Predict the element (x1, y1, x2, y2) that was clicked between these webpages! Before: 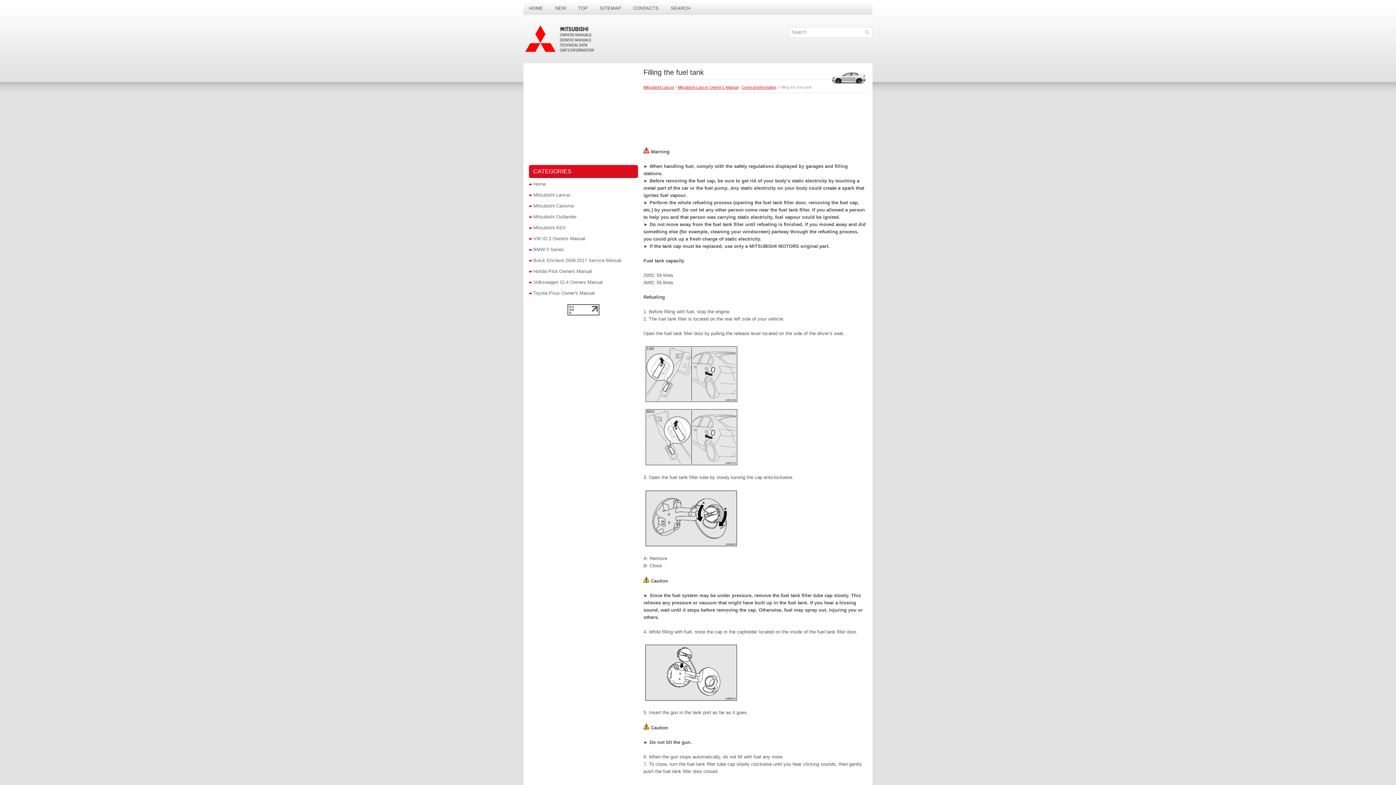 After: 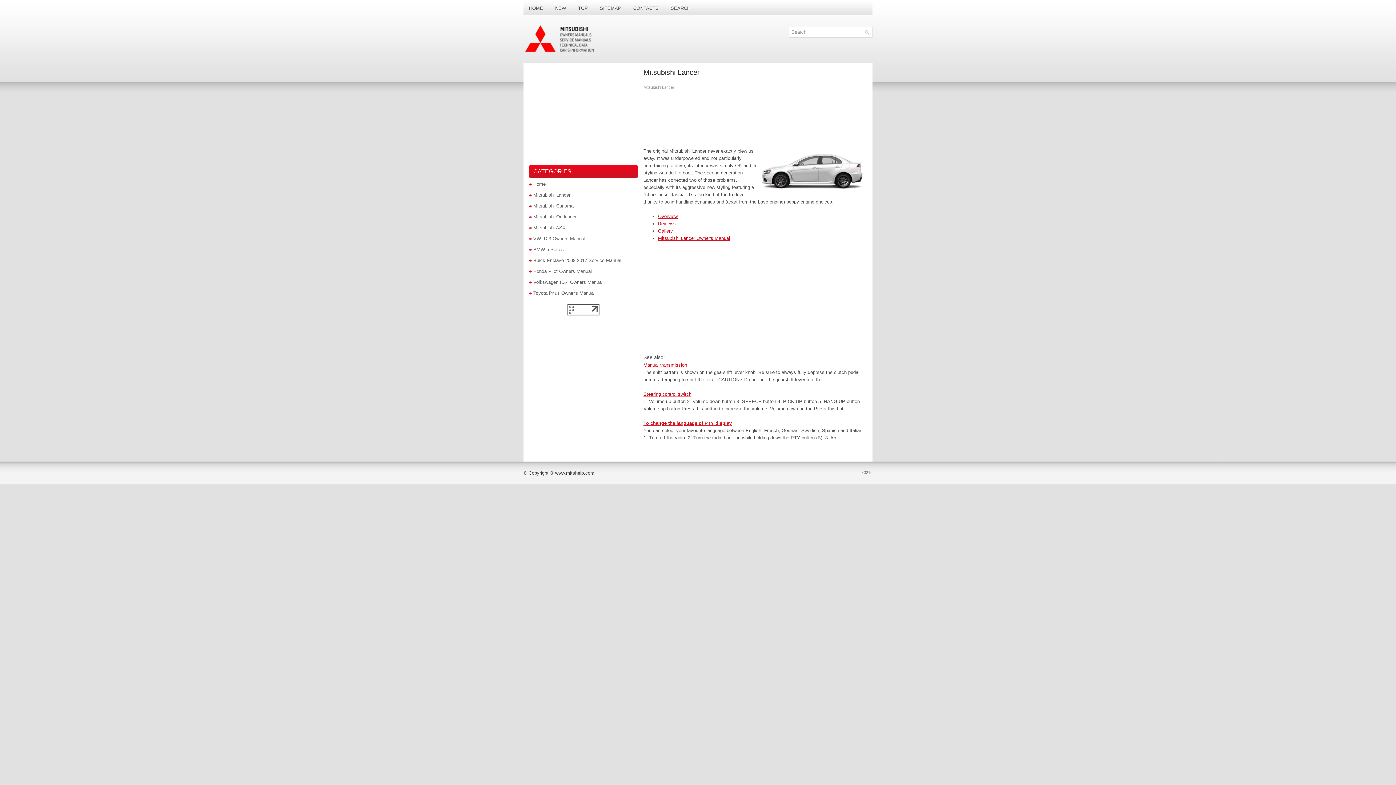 Action: label: Mitsubishi Lancer bbox: (533, 192, 570, 197)